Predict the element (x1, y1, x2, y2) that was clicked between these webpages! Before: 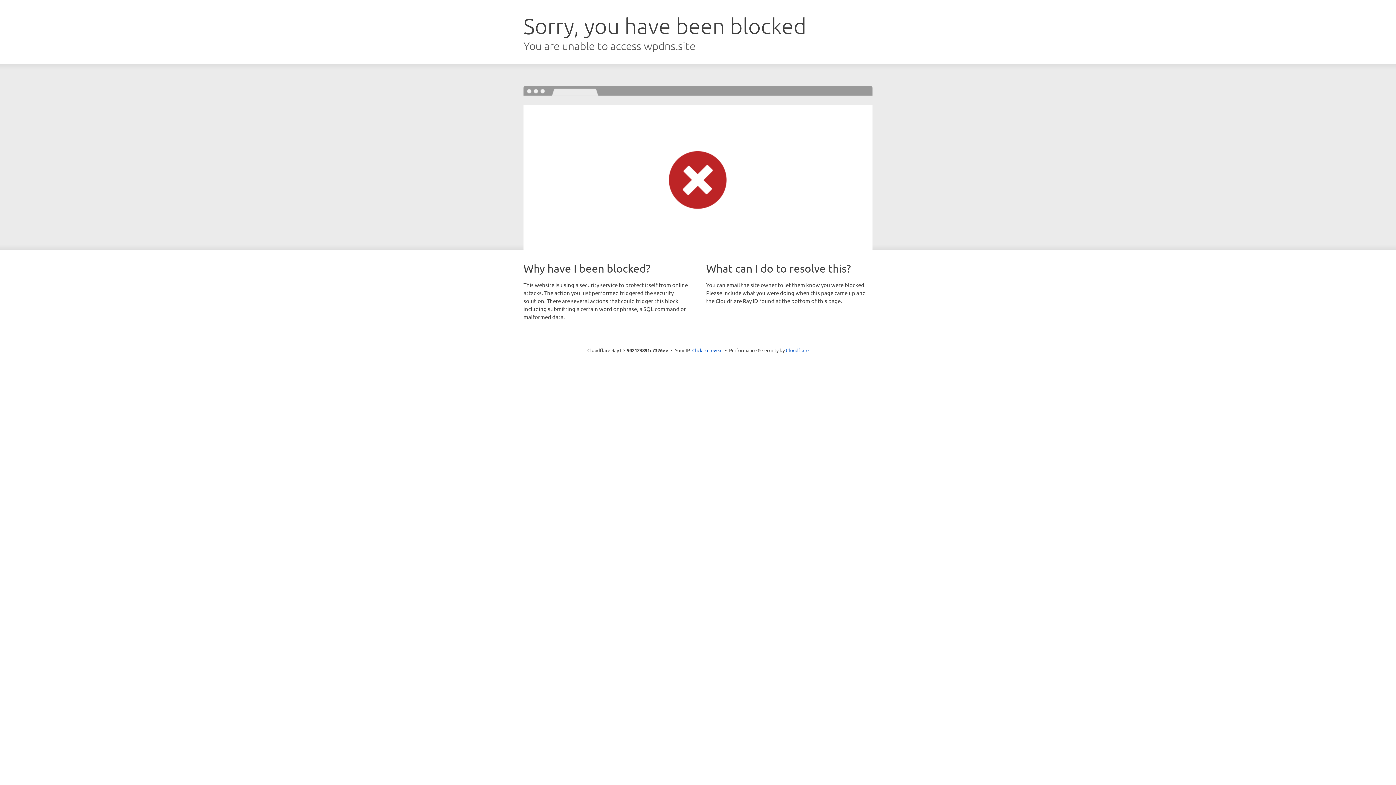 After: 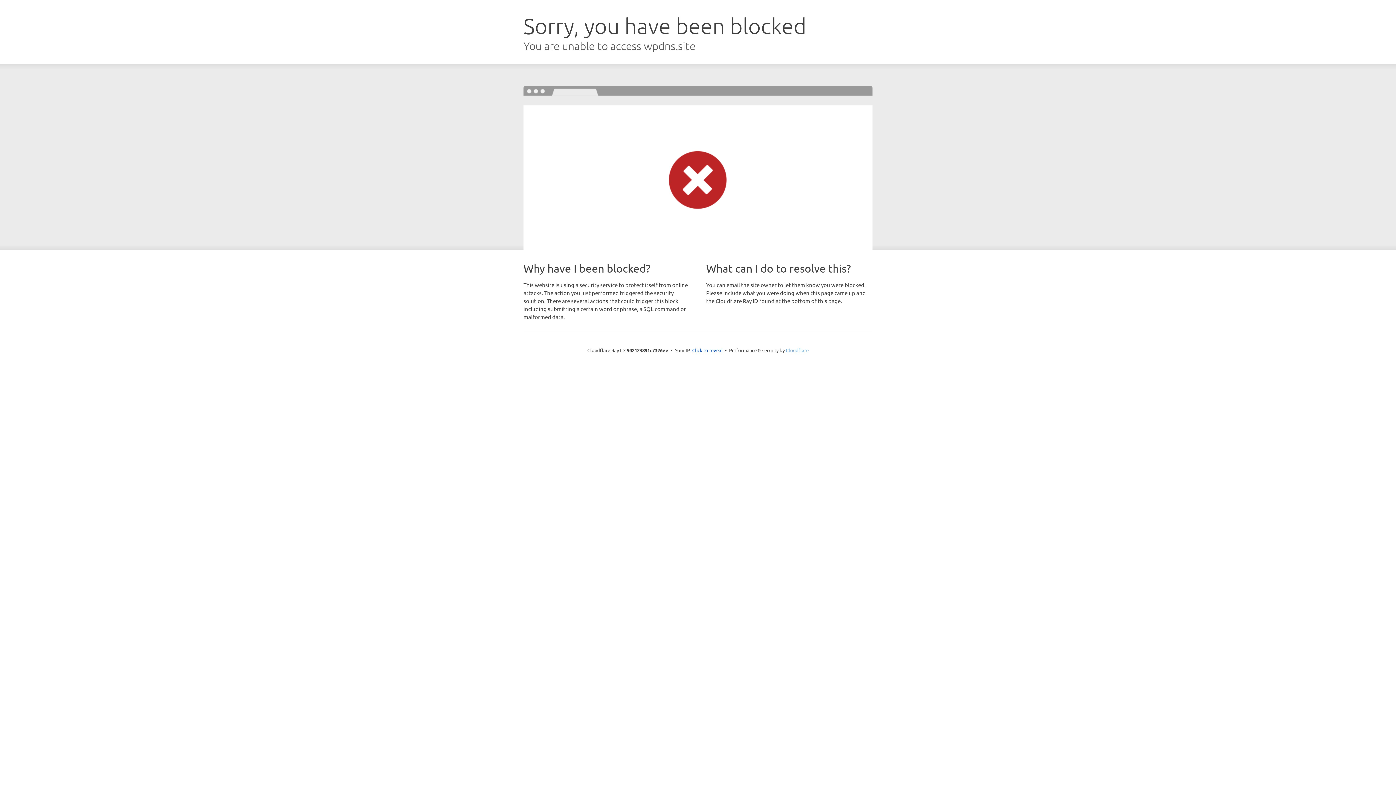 Action: bbox: (786, 347, 808, 353) label: Cloudflare